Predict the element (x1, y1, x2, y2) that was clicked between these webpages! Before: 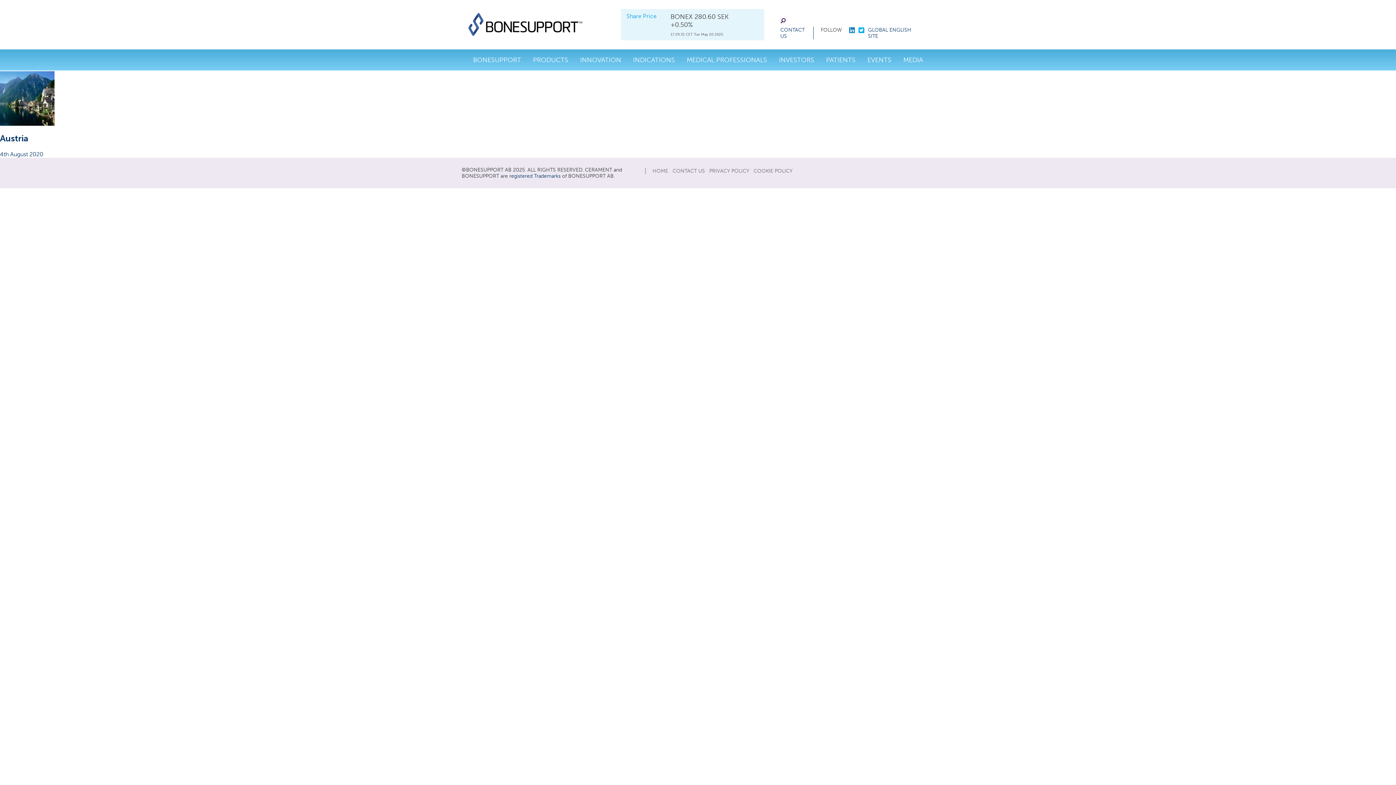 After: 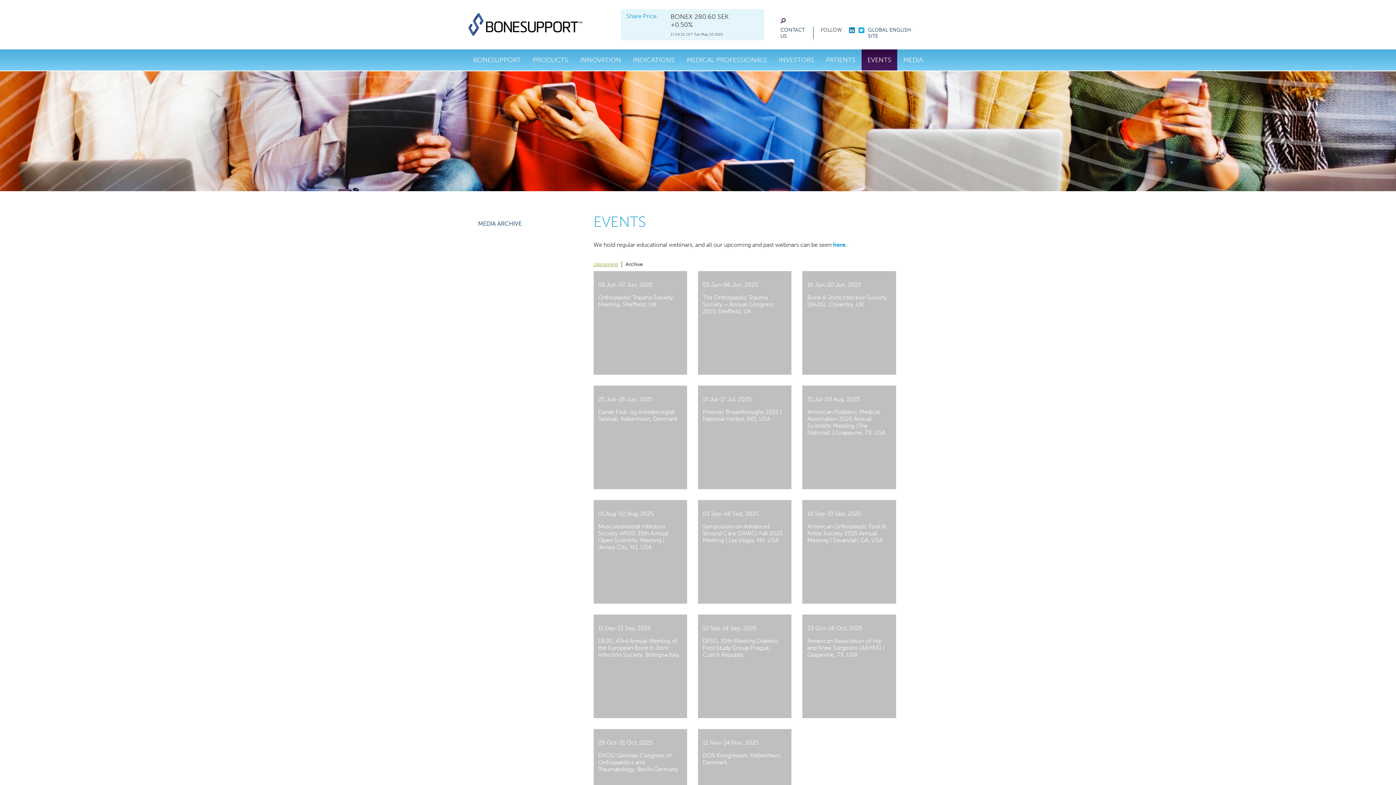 Action: bbox: (861, 49, 897, 70) label: EVENTS